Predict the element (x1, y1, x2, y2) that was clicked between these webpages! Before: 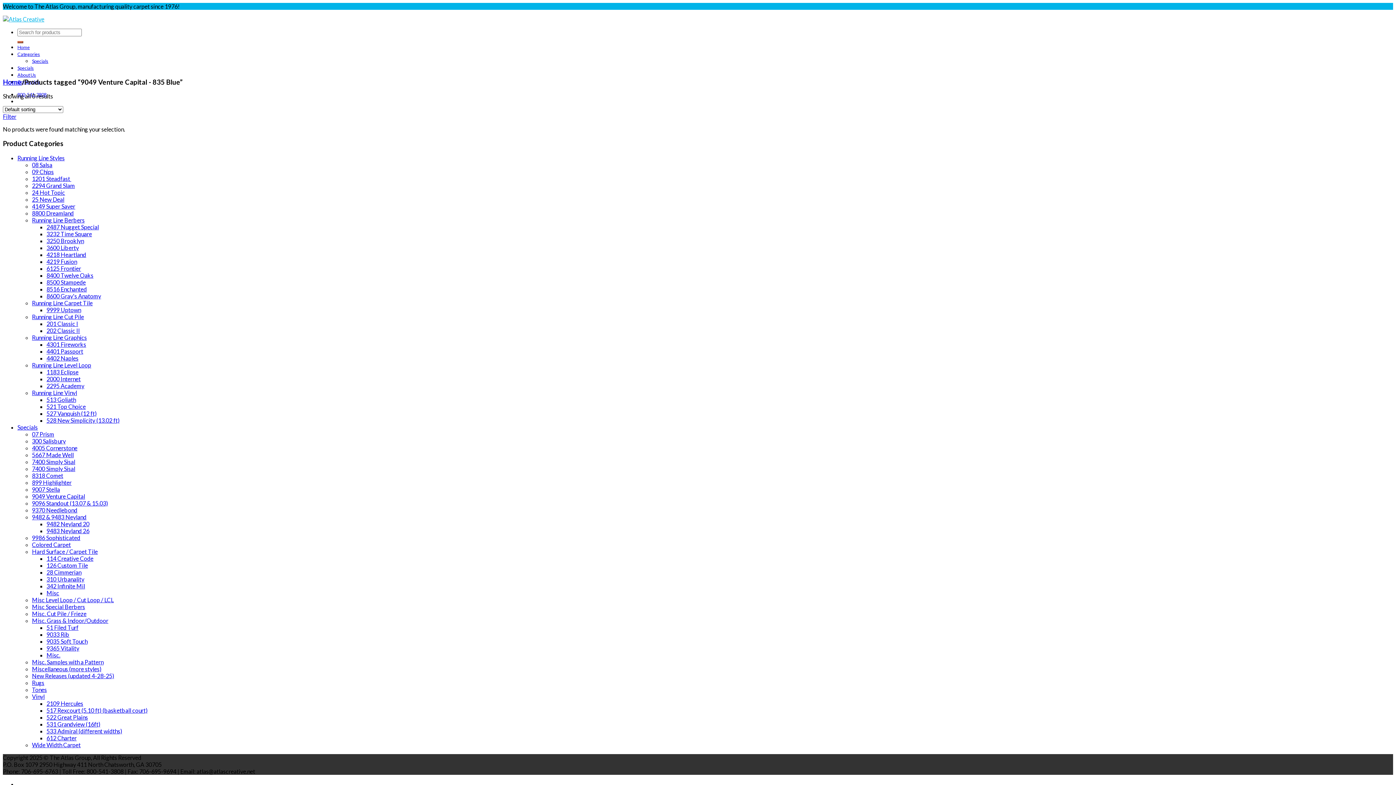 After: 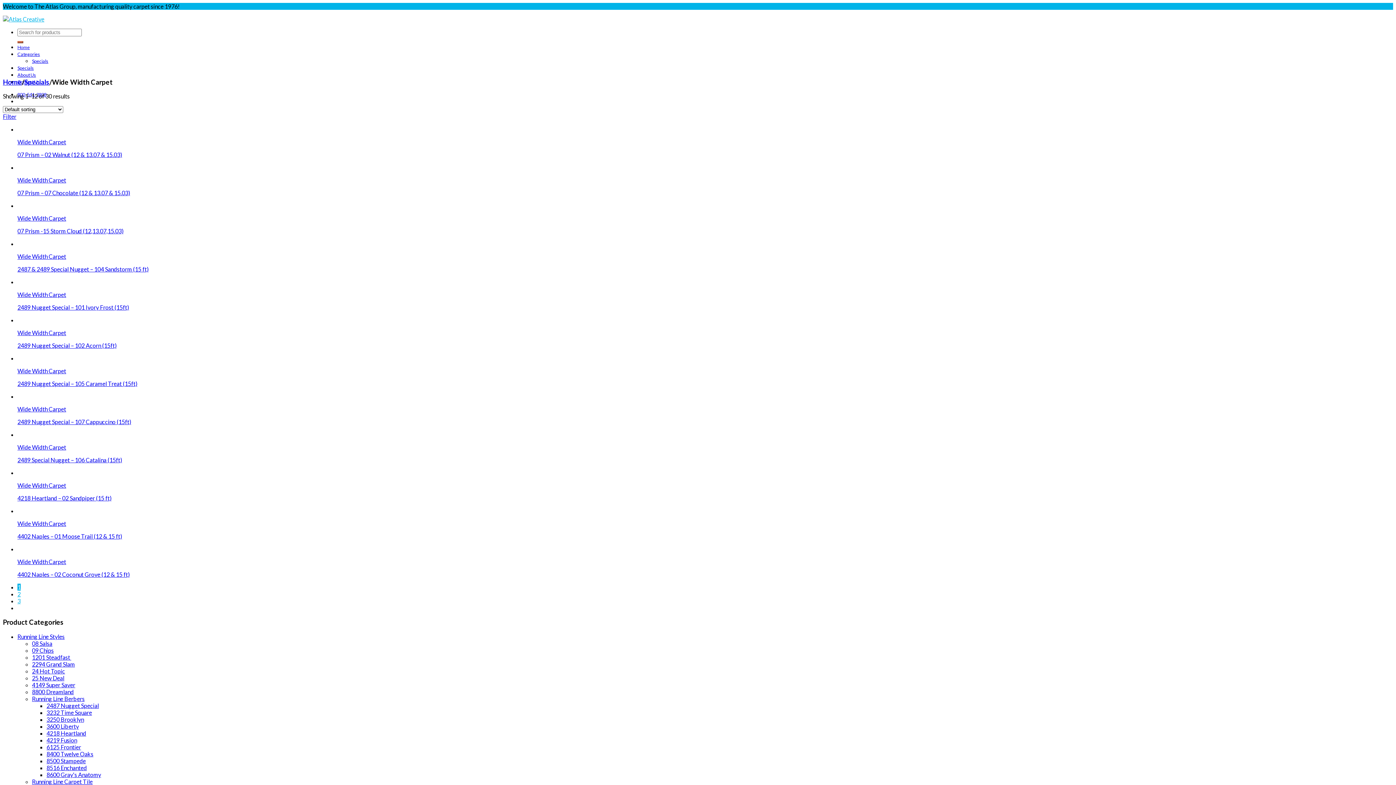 Action: label: Wide Width Carpet bbox: (32, 741, 80, 748)